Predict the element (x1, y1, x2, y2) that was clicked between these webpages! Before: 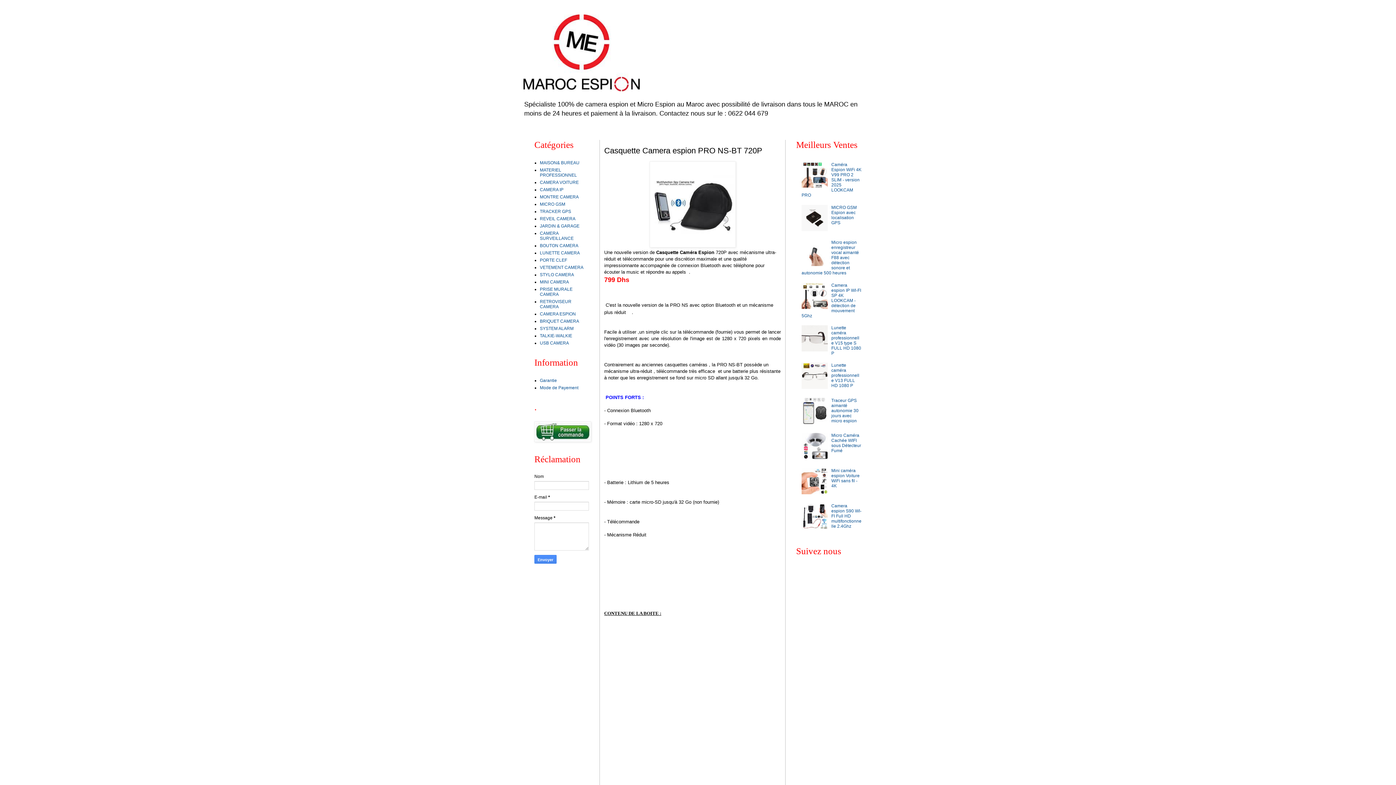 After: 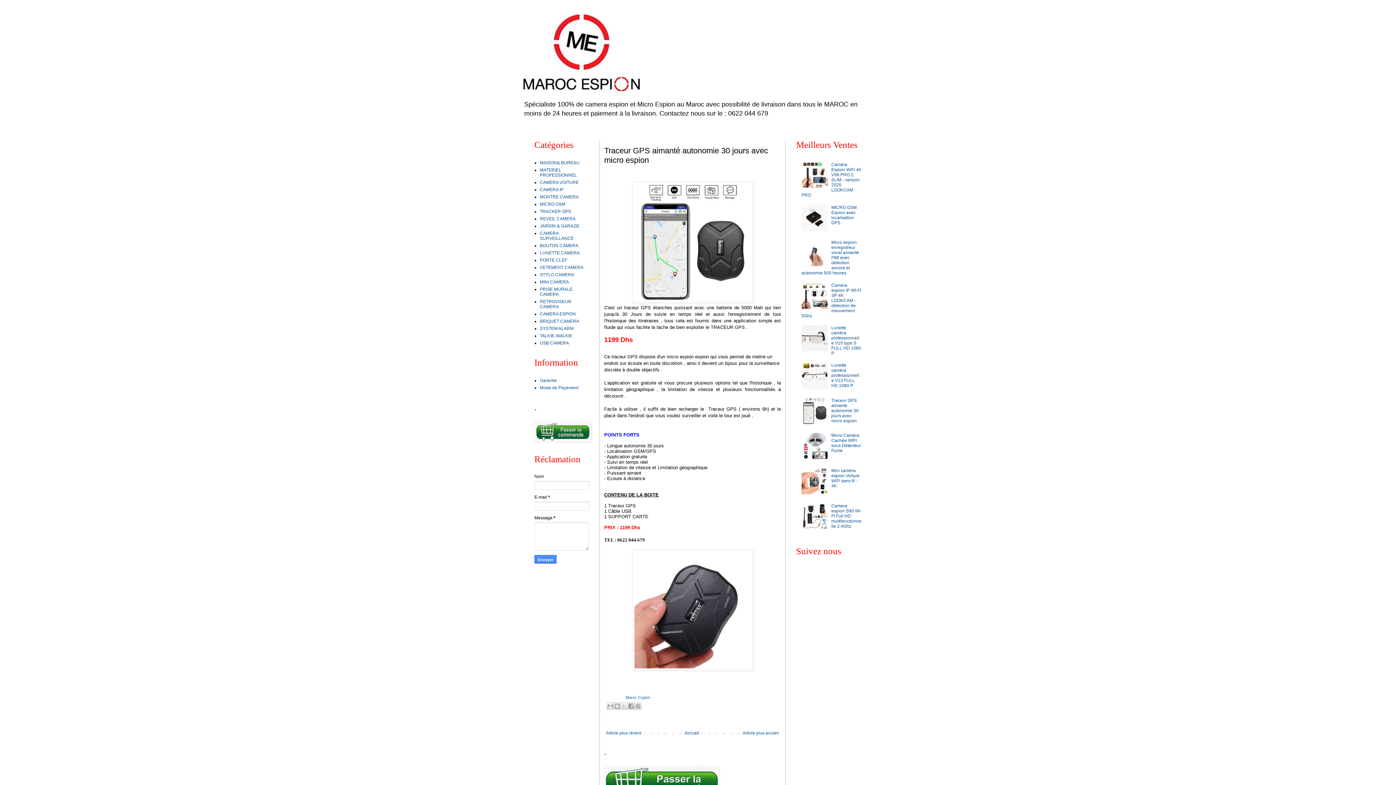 Action: bbox: (831, 398, 858, 423) label: Traceur GPS aimanté autonomie 30 jours avec micro espion